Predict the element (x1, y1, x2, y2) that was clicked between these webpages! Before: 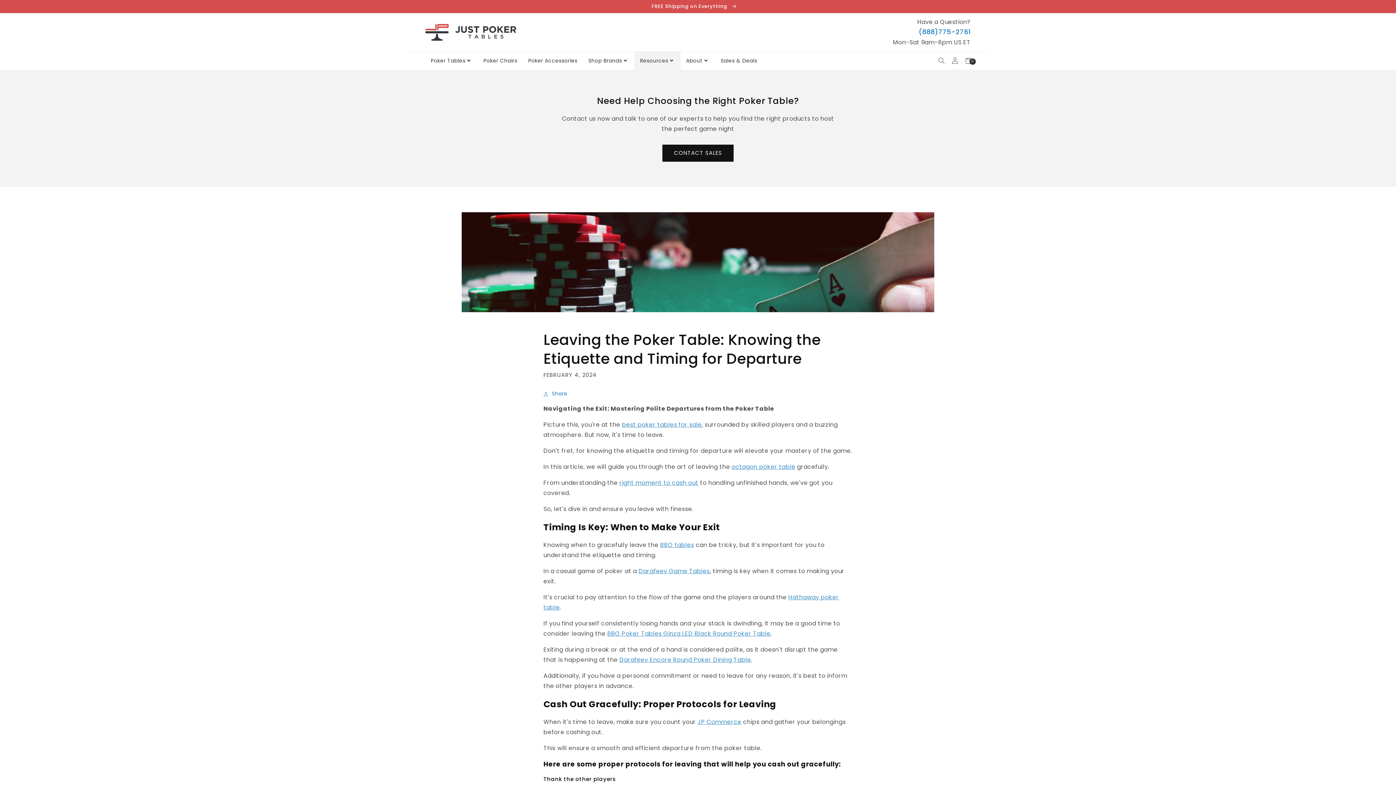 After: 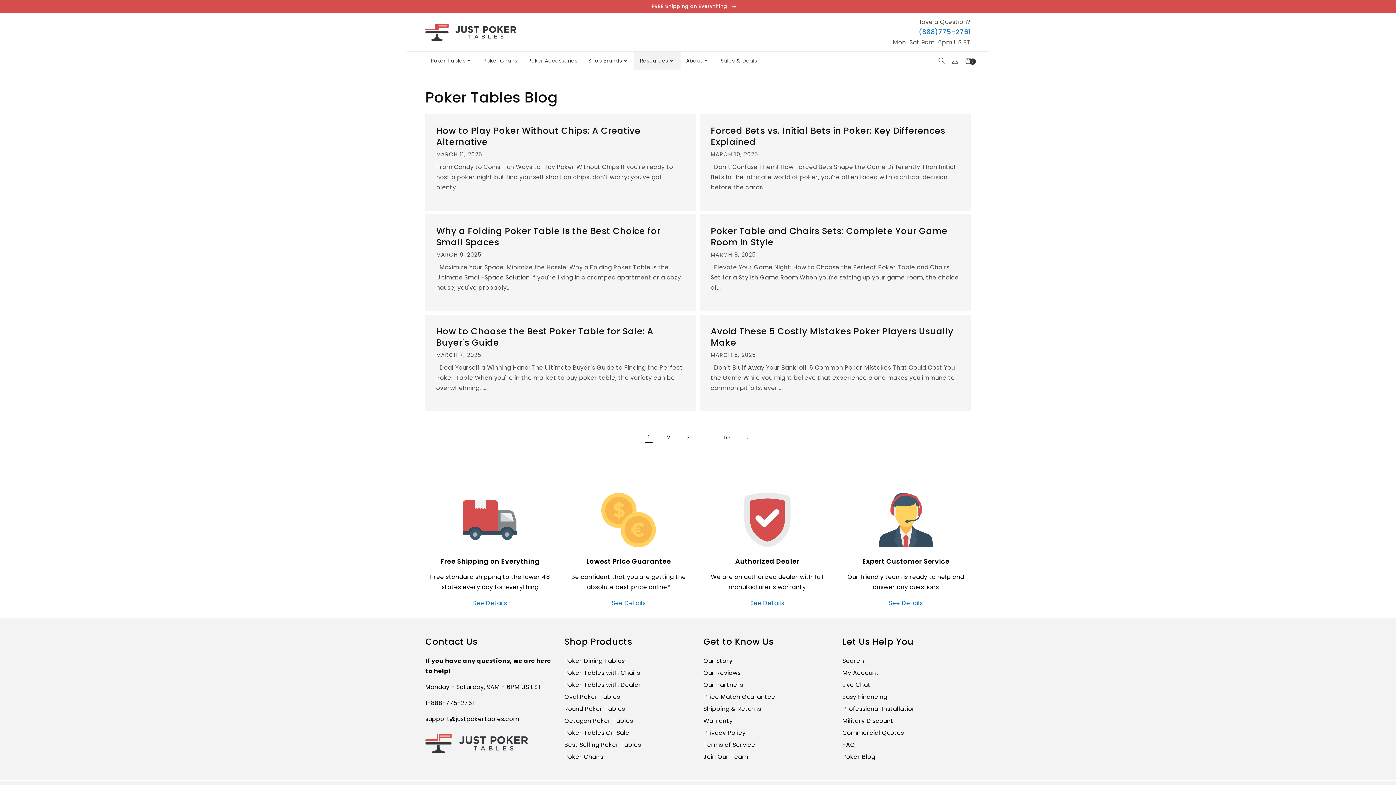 Action: bbox: (640, 56, 668, 65) label: Resources